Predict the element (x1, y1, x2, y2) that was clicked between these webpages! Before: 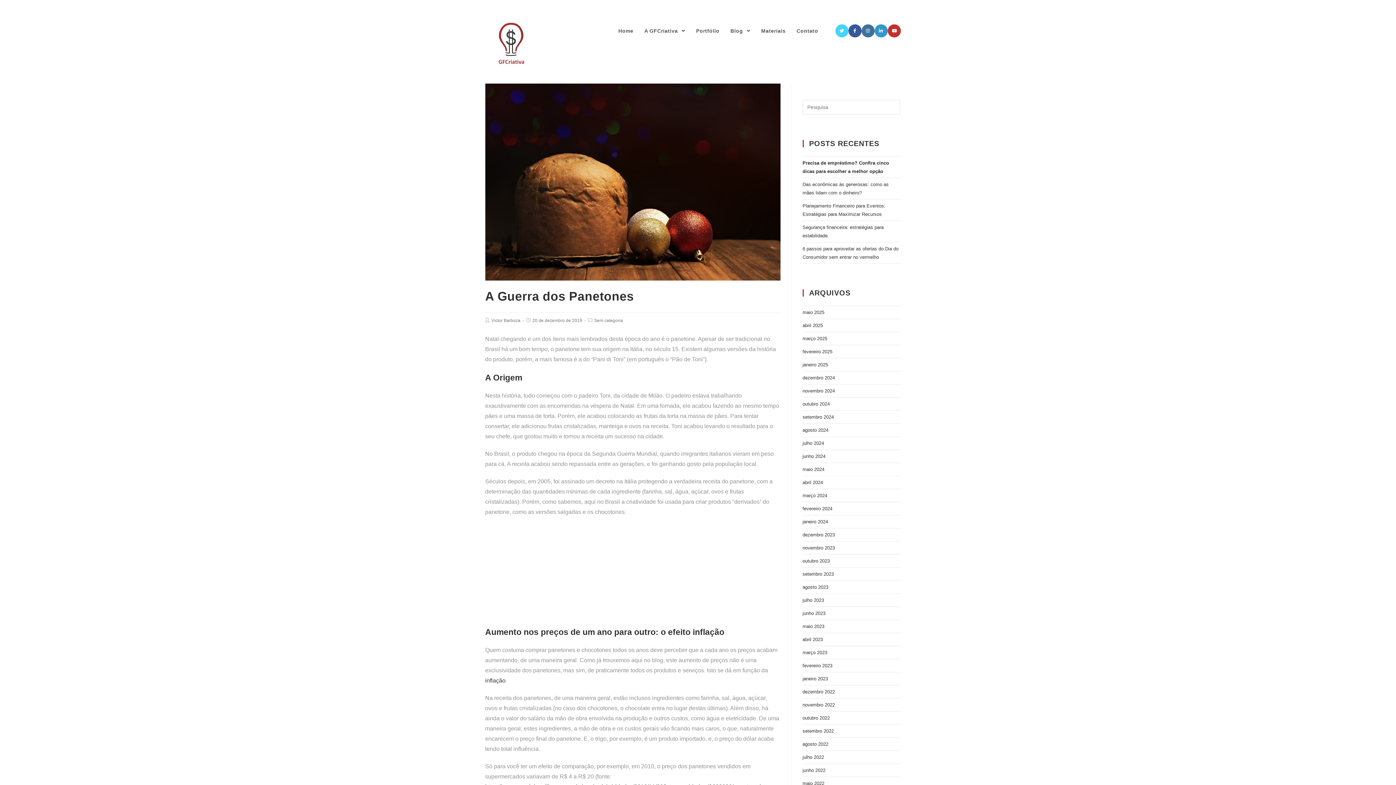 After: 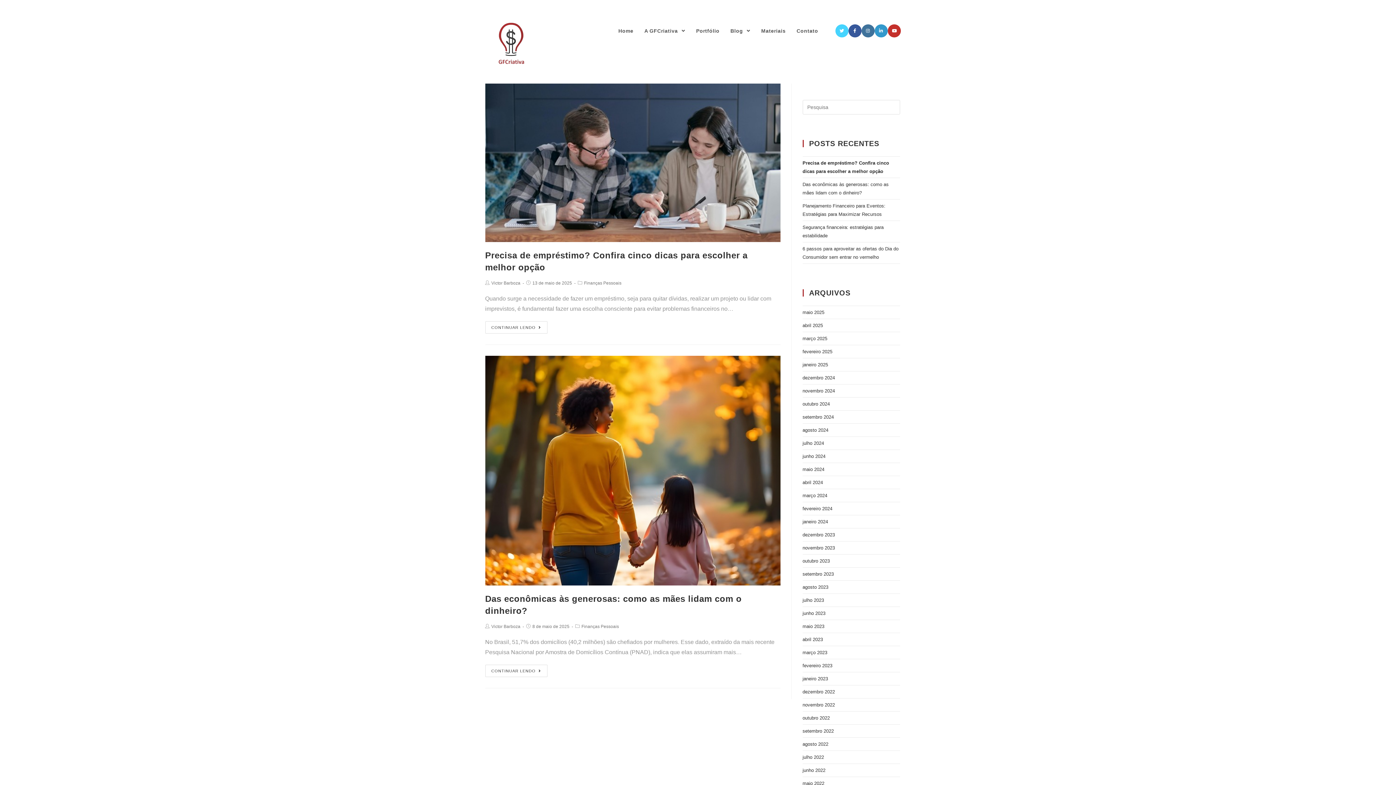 Action: bbox: (802, 309, 824, 315) label: maio 2025